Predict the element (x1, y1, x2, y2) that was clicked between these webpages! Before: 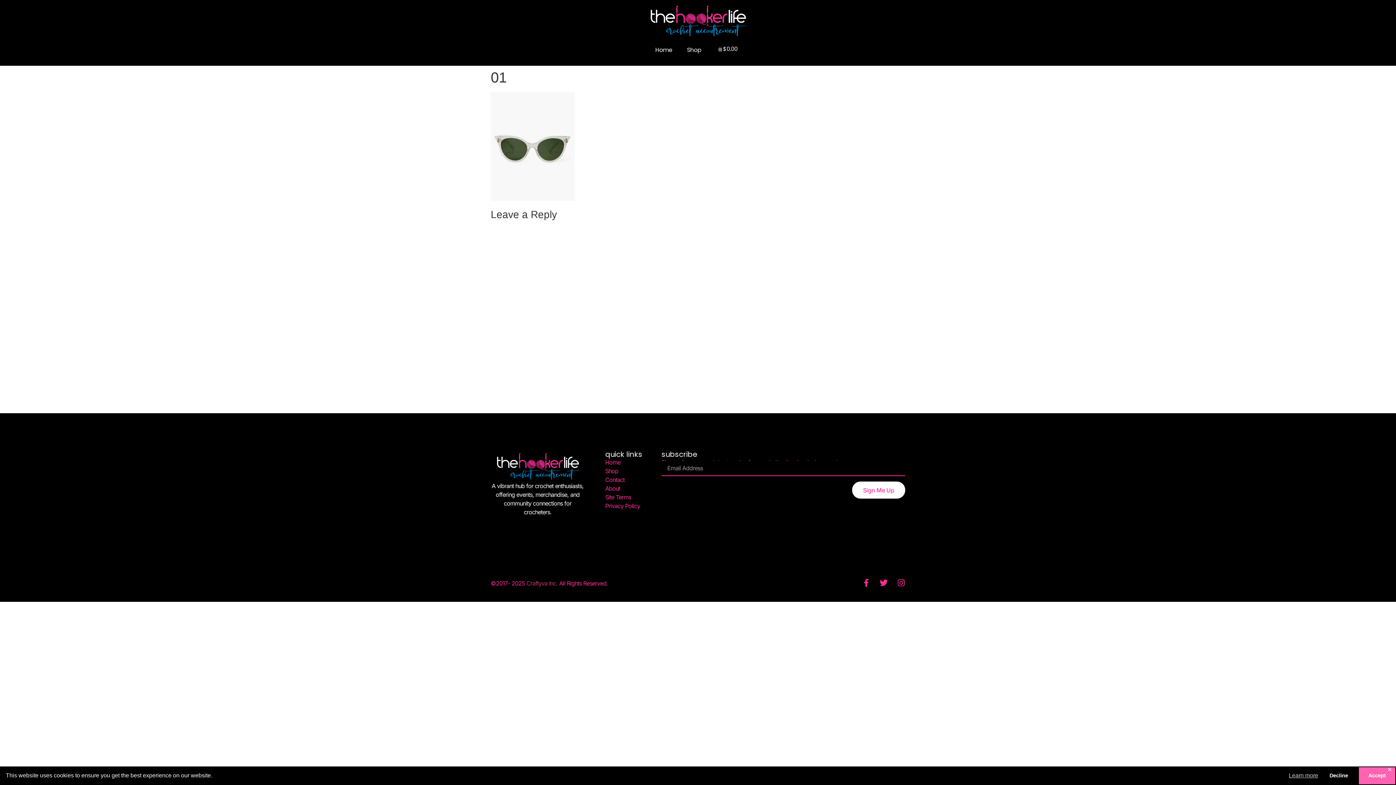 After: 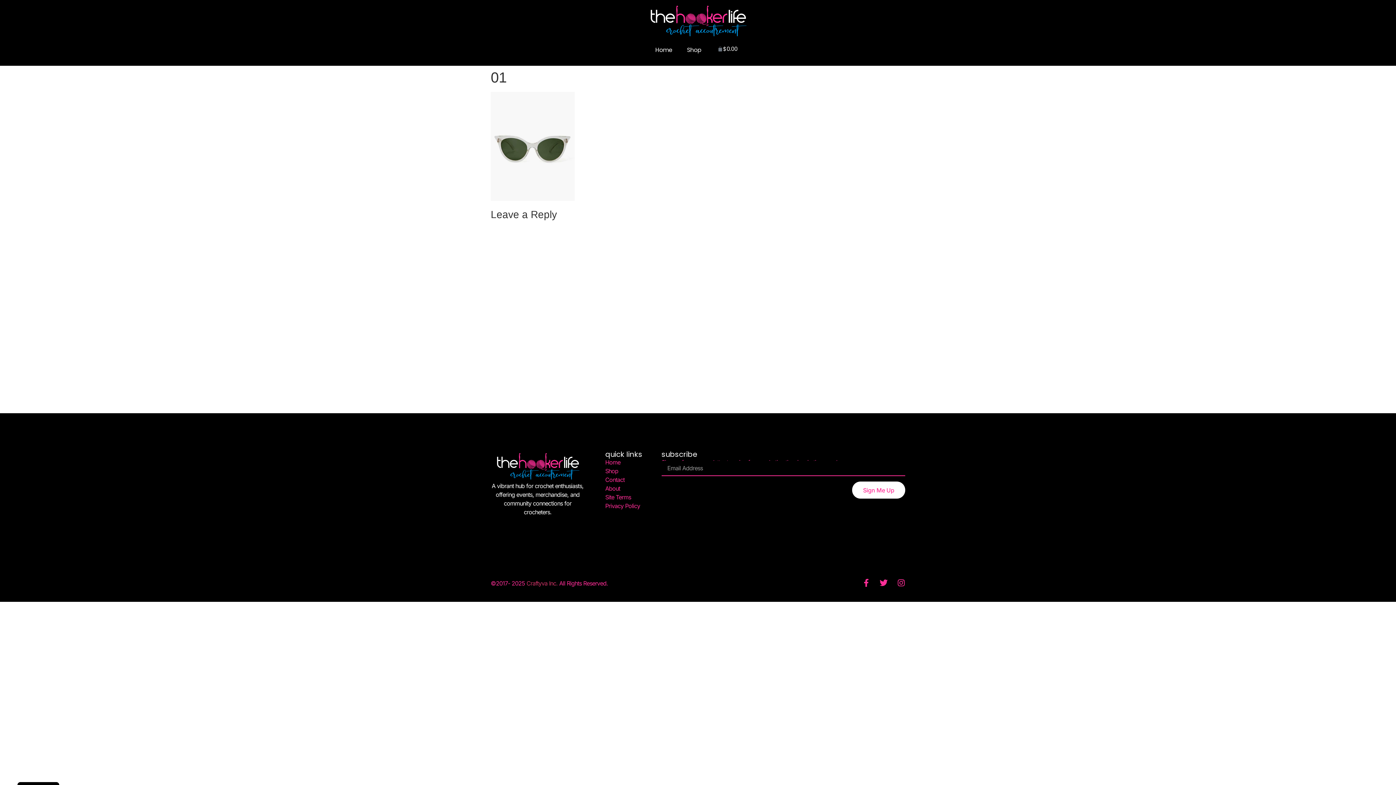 Action: label: deny cookies bbox: (1319, 766, 1358, 785)